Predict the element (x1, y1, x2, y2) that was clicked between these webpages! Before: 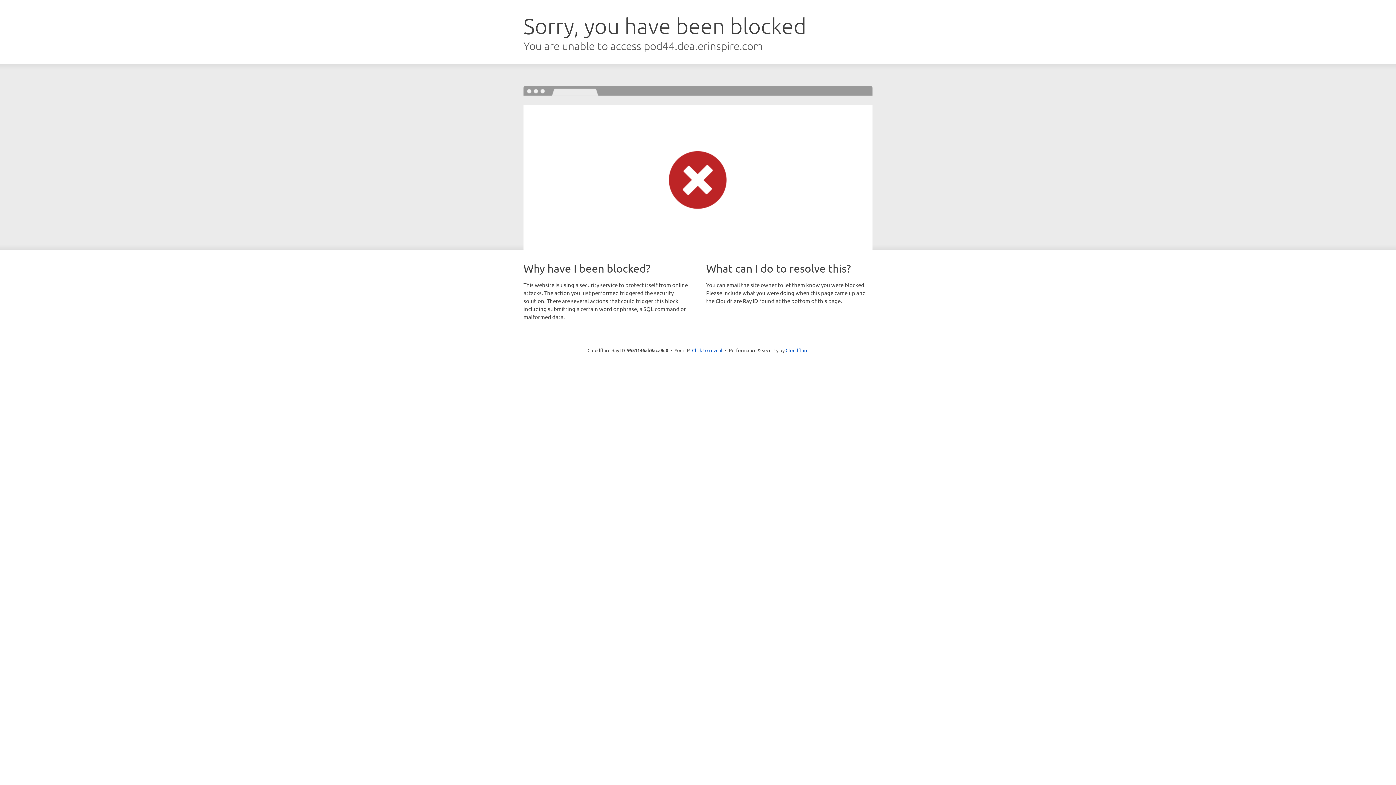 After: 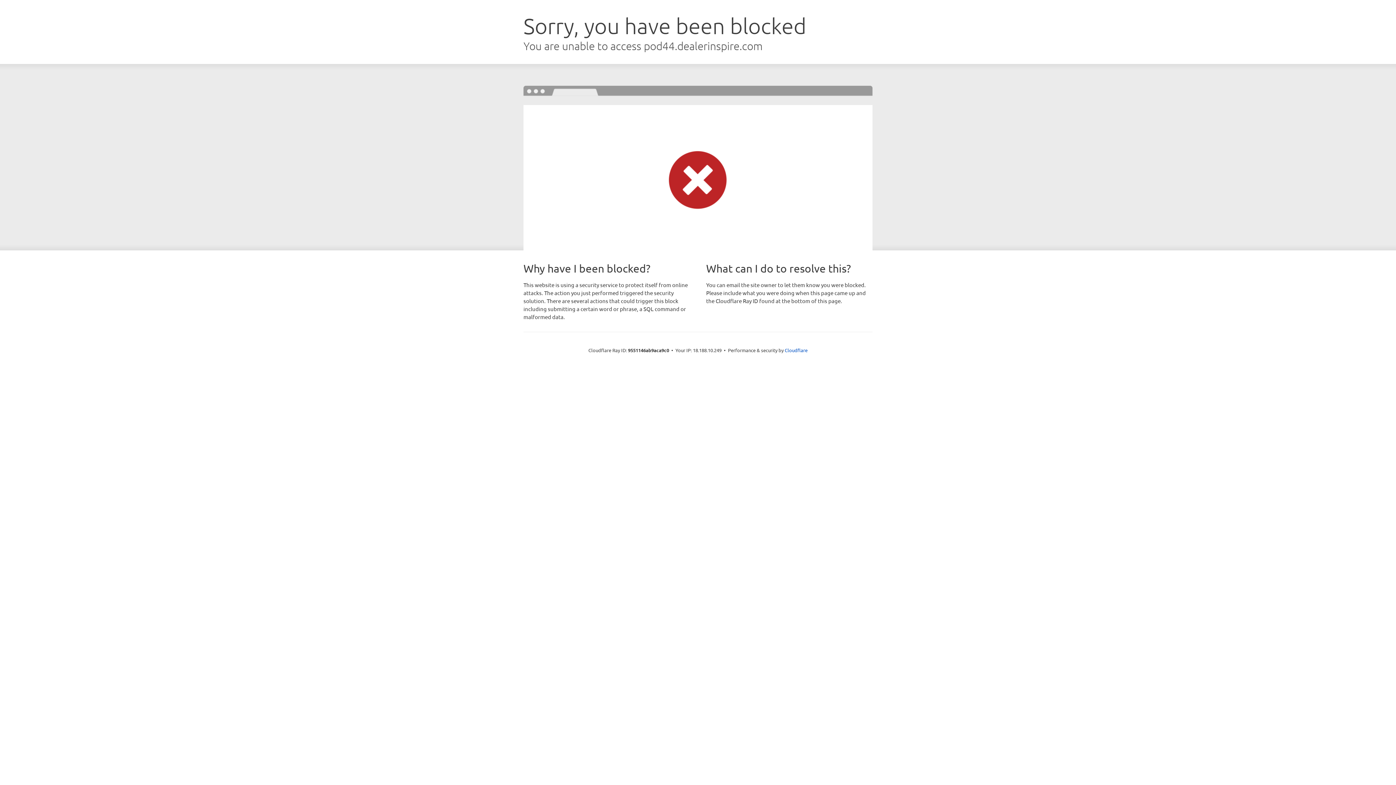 Action: label: Click to reveal bbox: (692, 346, 722, 353)